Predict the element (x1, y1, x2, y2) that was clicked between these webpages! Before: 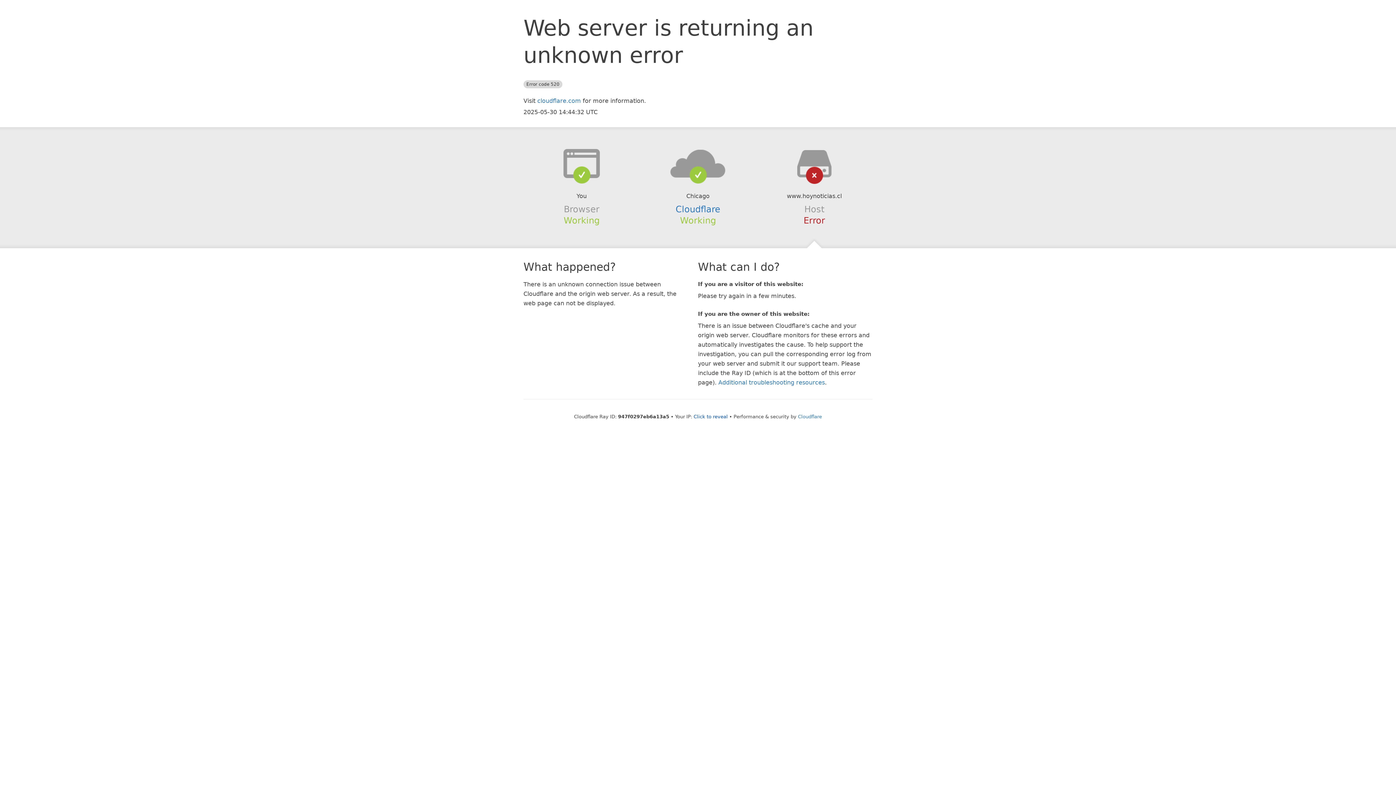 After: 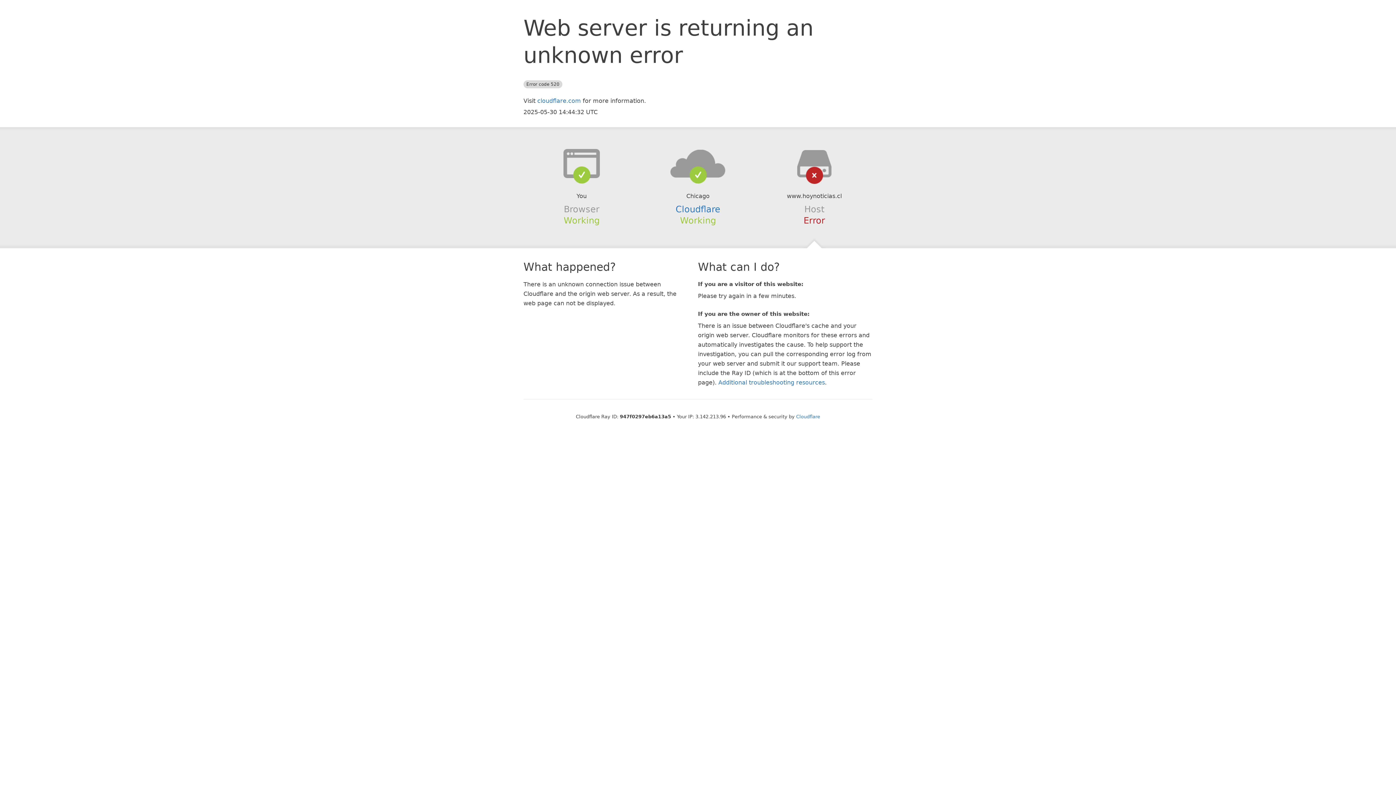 Action: bbox: (693, 414, 728, 419) label: Click to reveal